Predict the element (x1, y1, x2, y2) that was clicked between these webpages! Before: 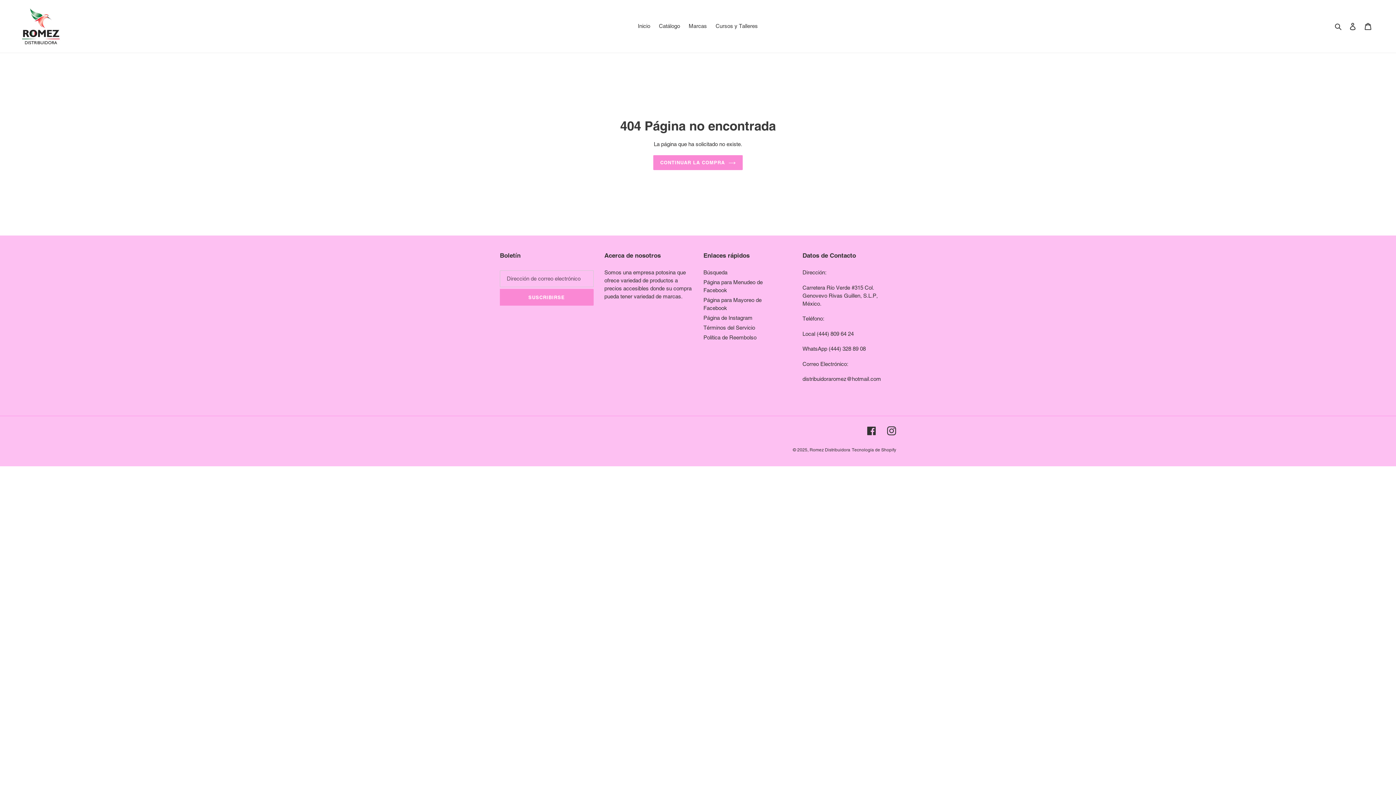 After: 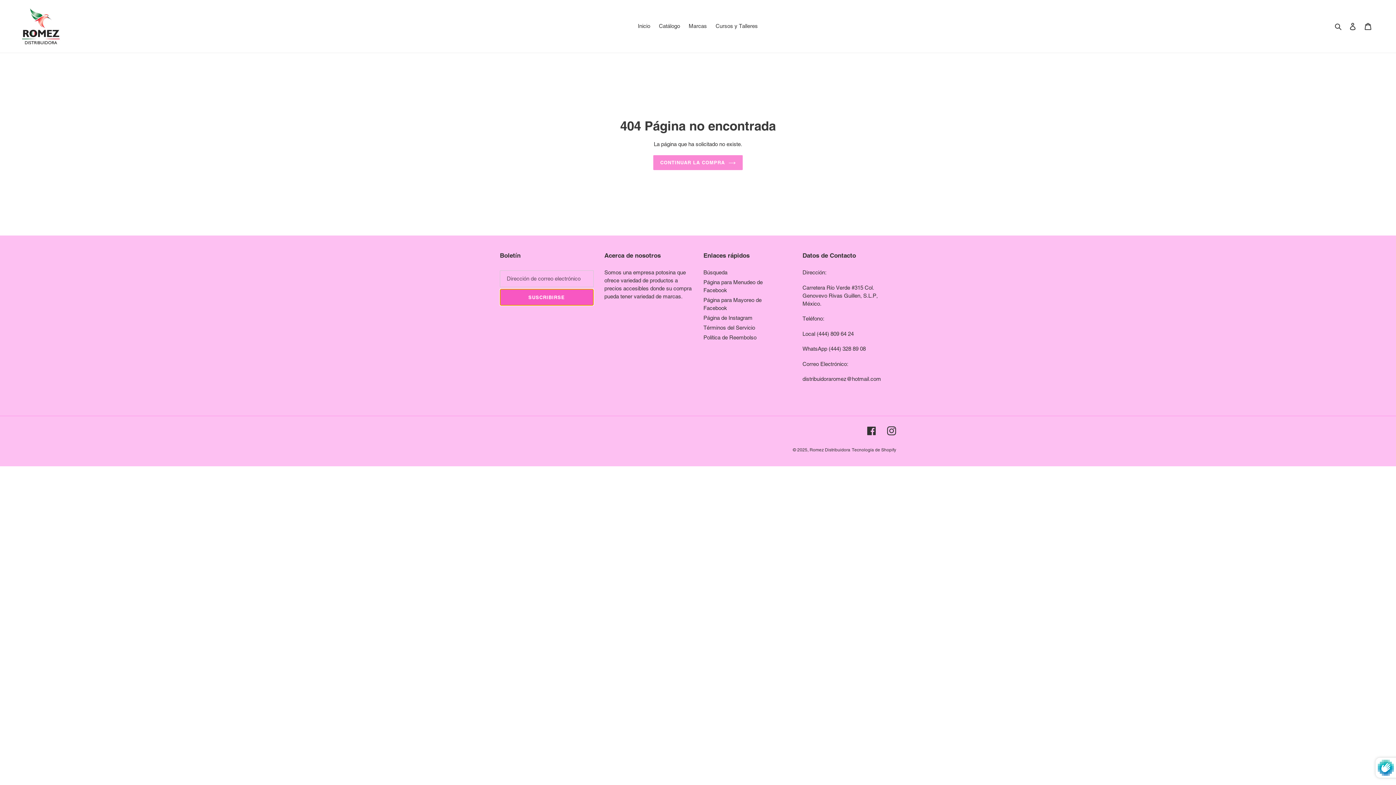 Action: bbox: (500, 289, 593, 305) label: SUSCRIBIRSE